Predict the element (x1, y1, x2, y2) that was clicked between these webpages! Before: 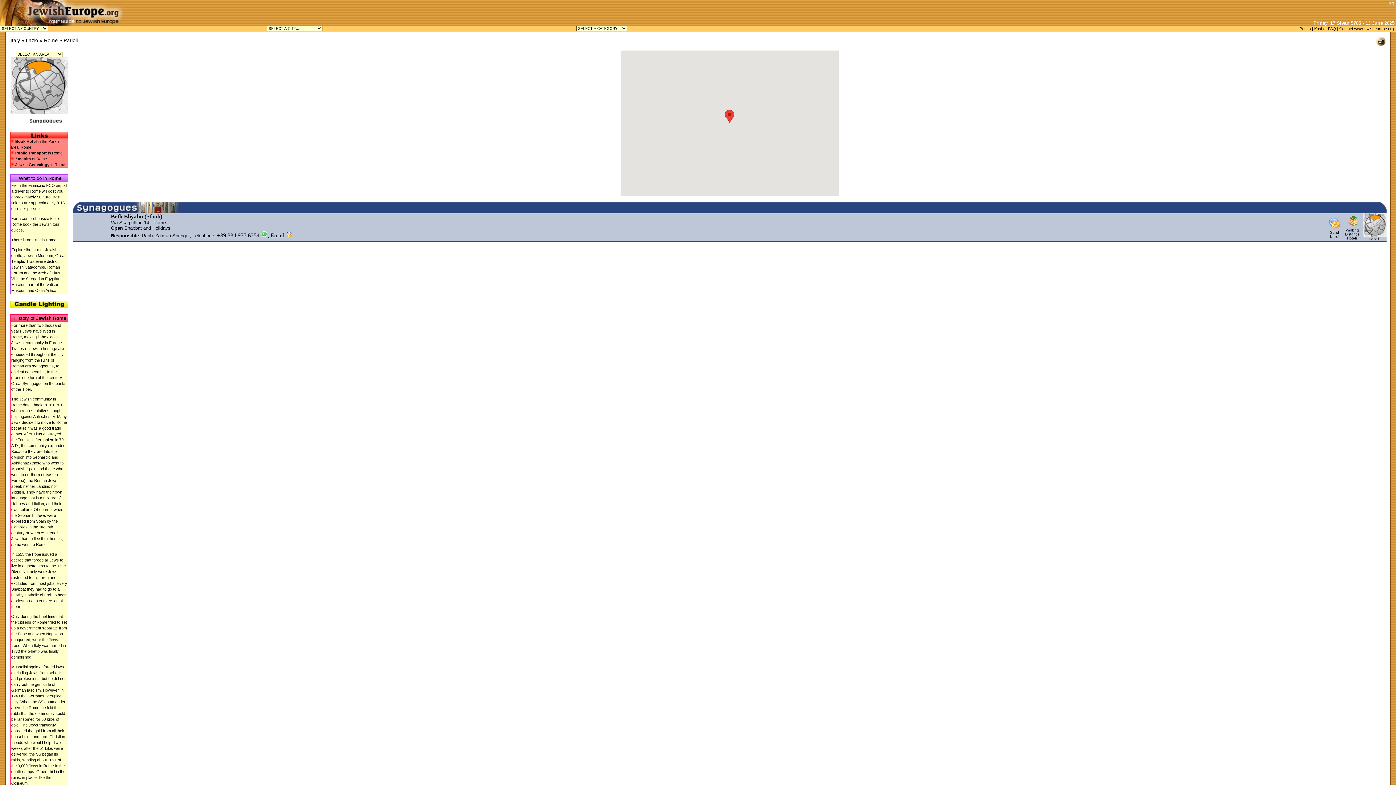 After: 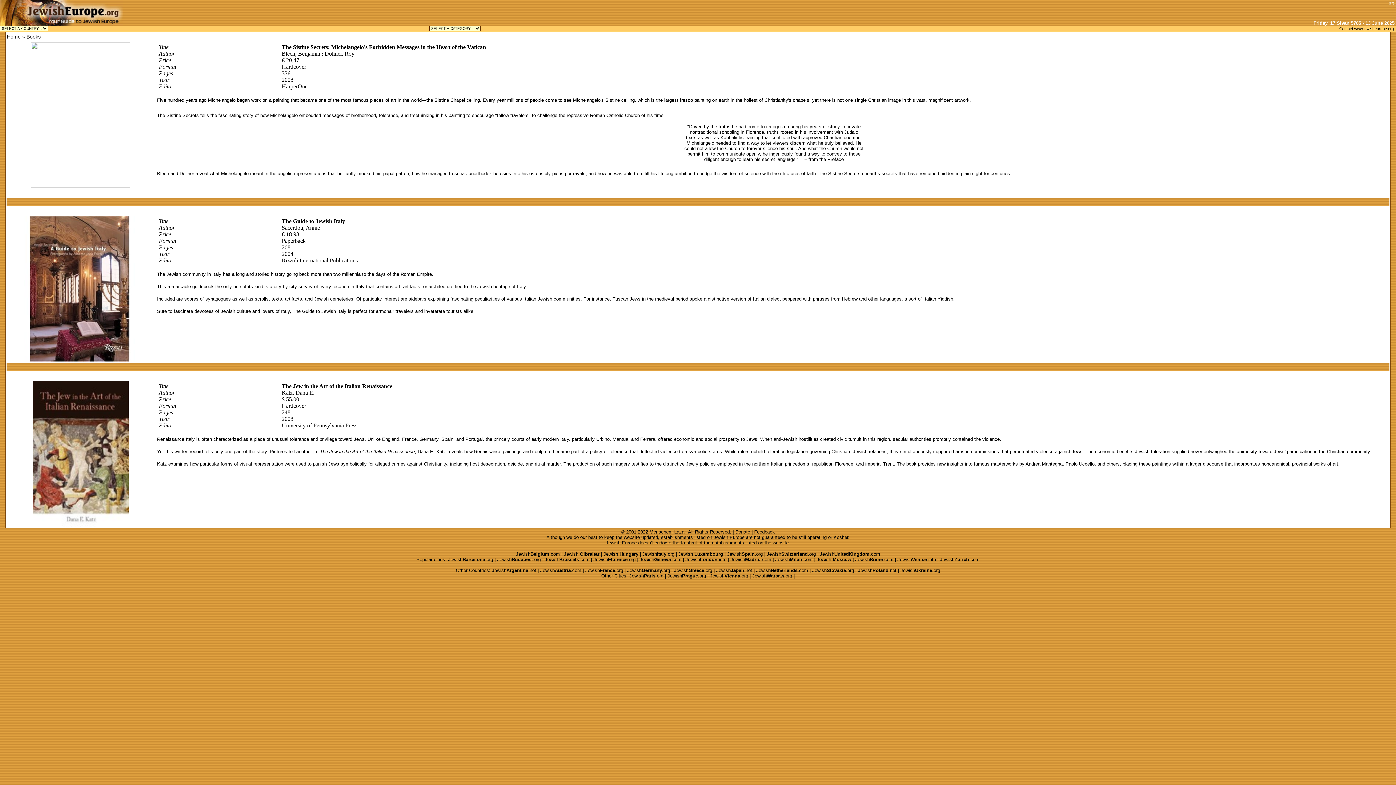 Action: label: Books bbox: (1300, 26, 1311, 30)